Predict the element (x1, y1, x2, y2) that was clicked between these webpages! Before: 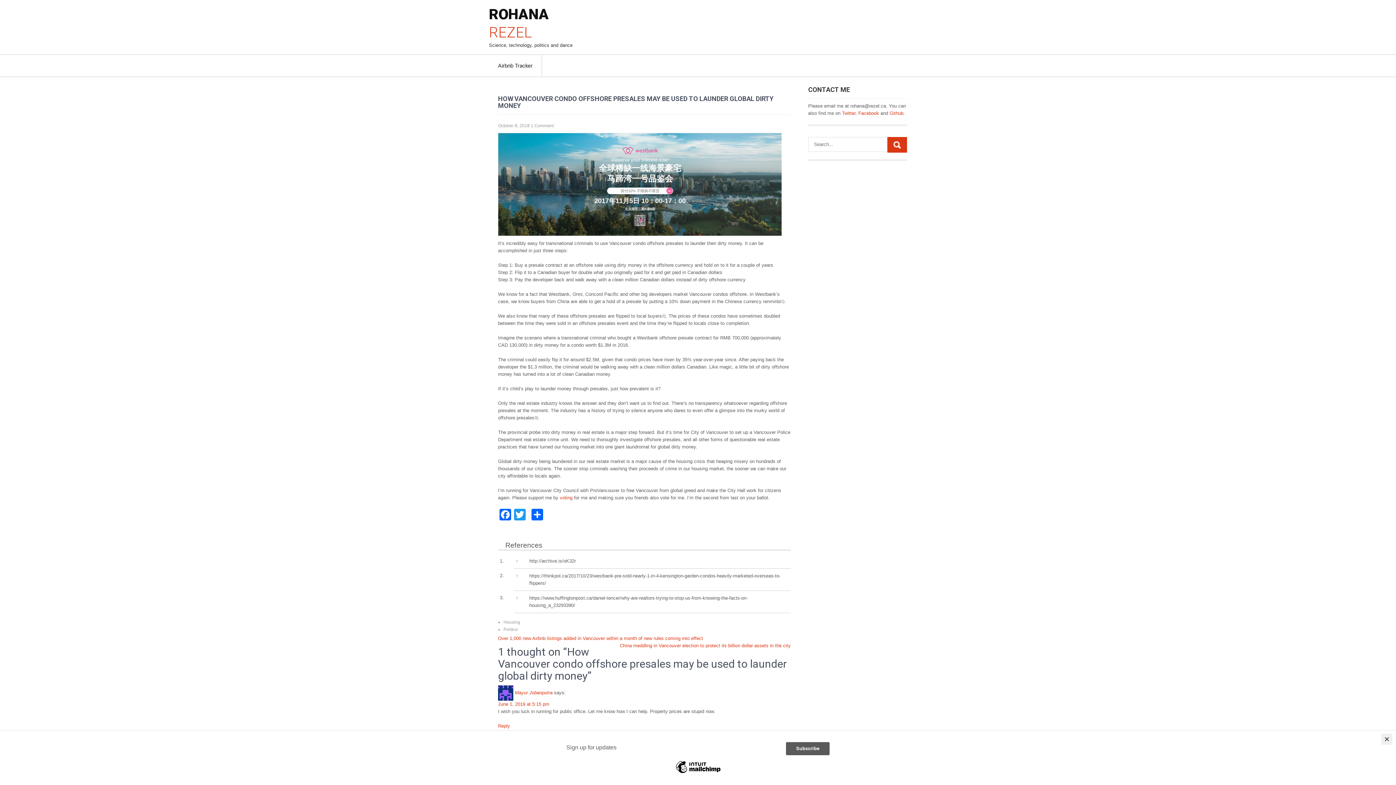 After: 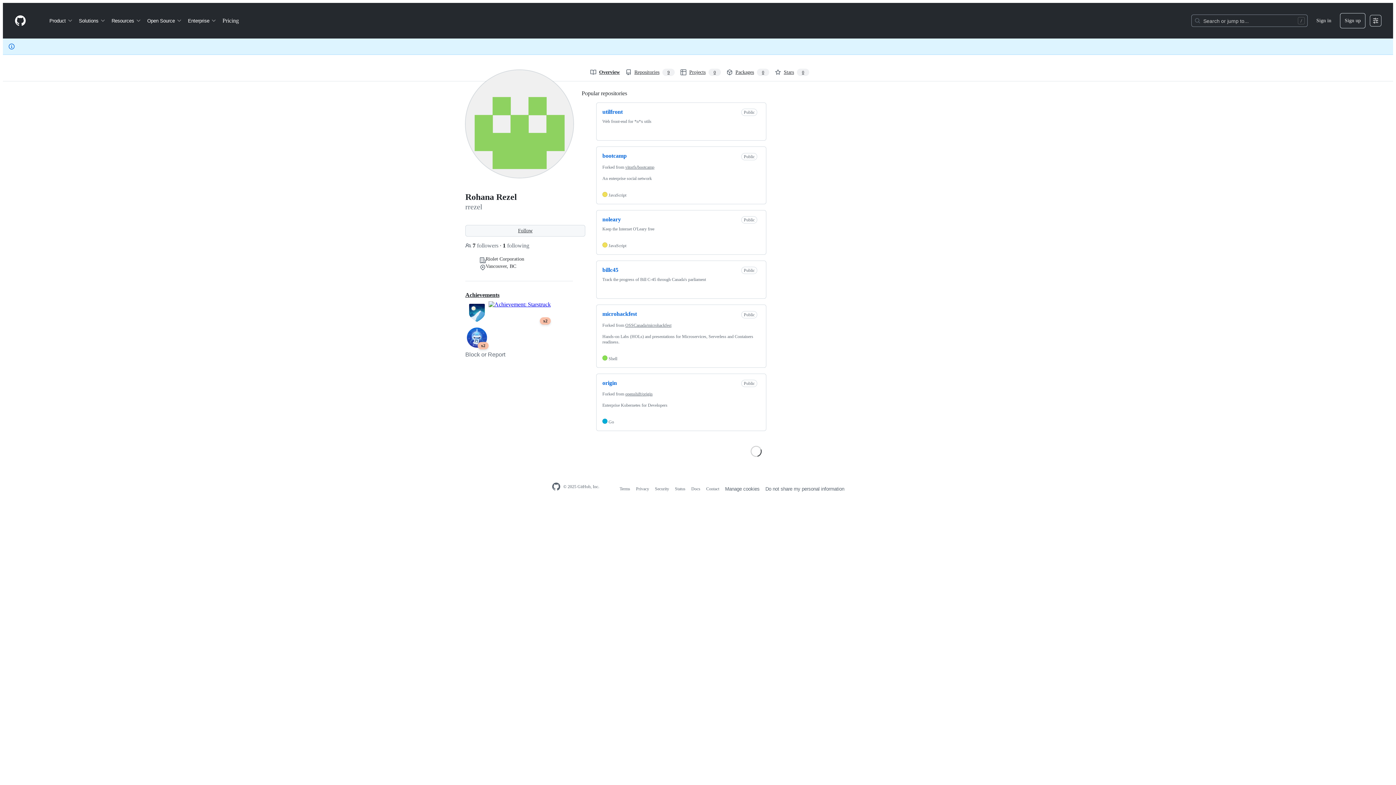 Action: bbox: (889, 110, 903, 116) label: Github